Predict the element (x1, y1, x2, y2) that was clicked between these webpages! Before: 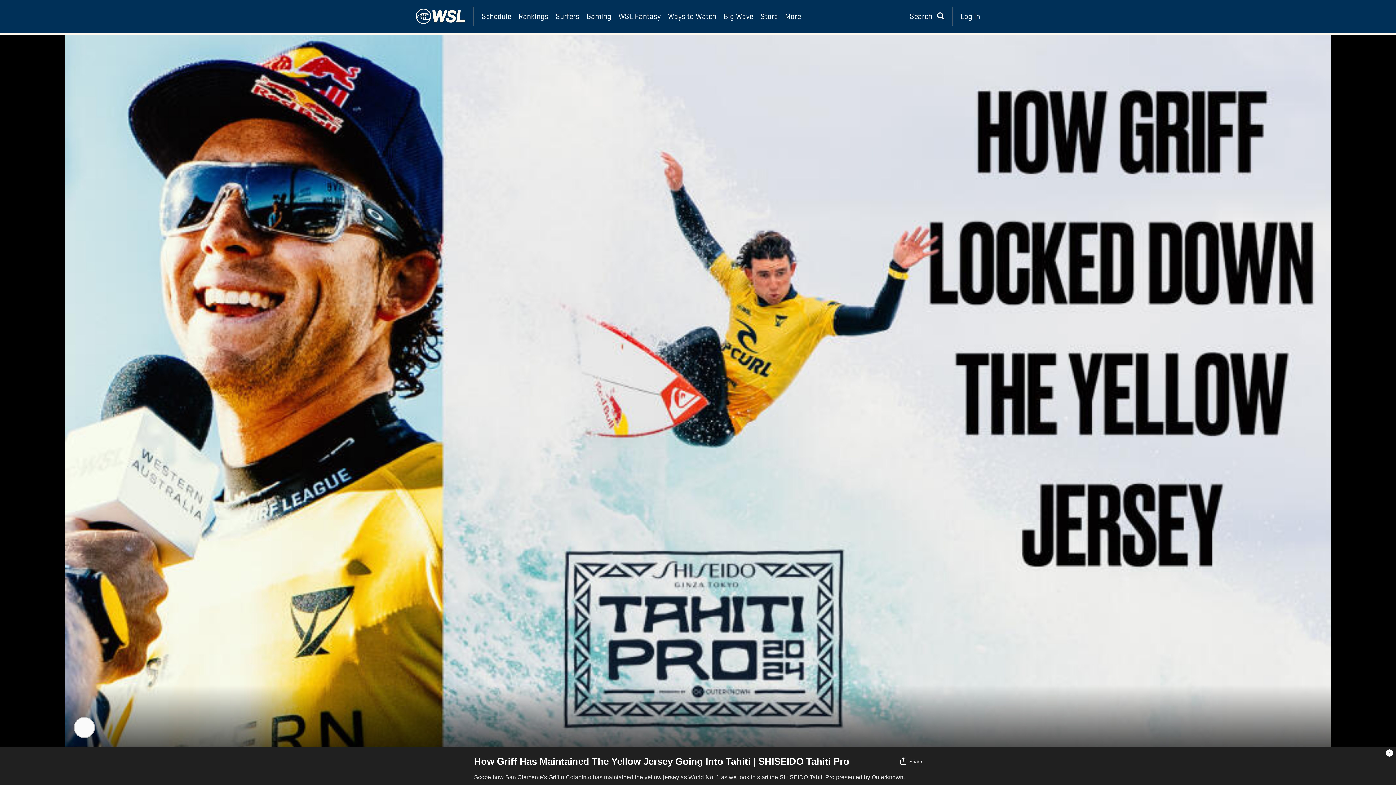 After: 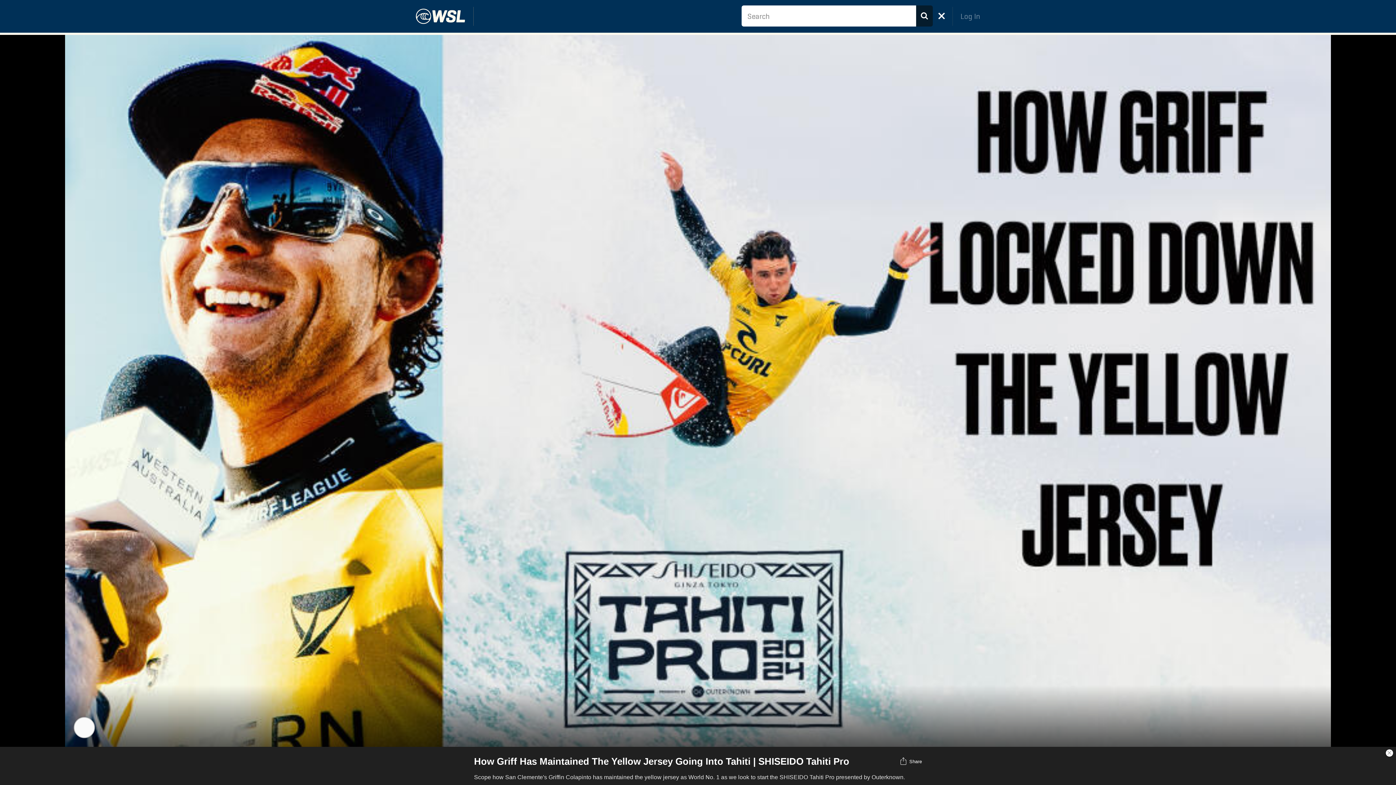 Action: bbox: (906, 0, 948, 32) label: Search 